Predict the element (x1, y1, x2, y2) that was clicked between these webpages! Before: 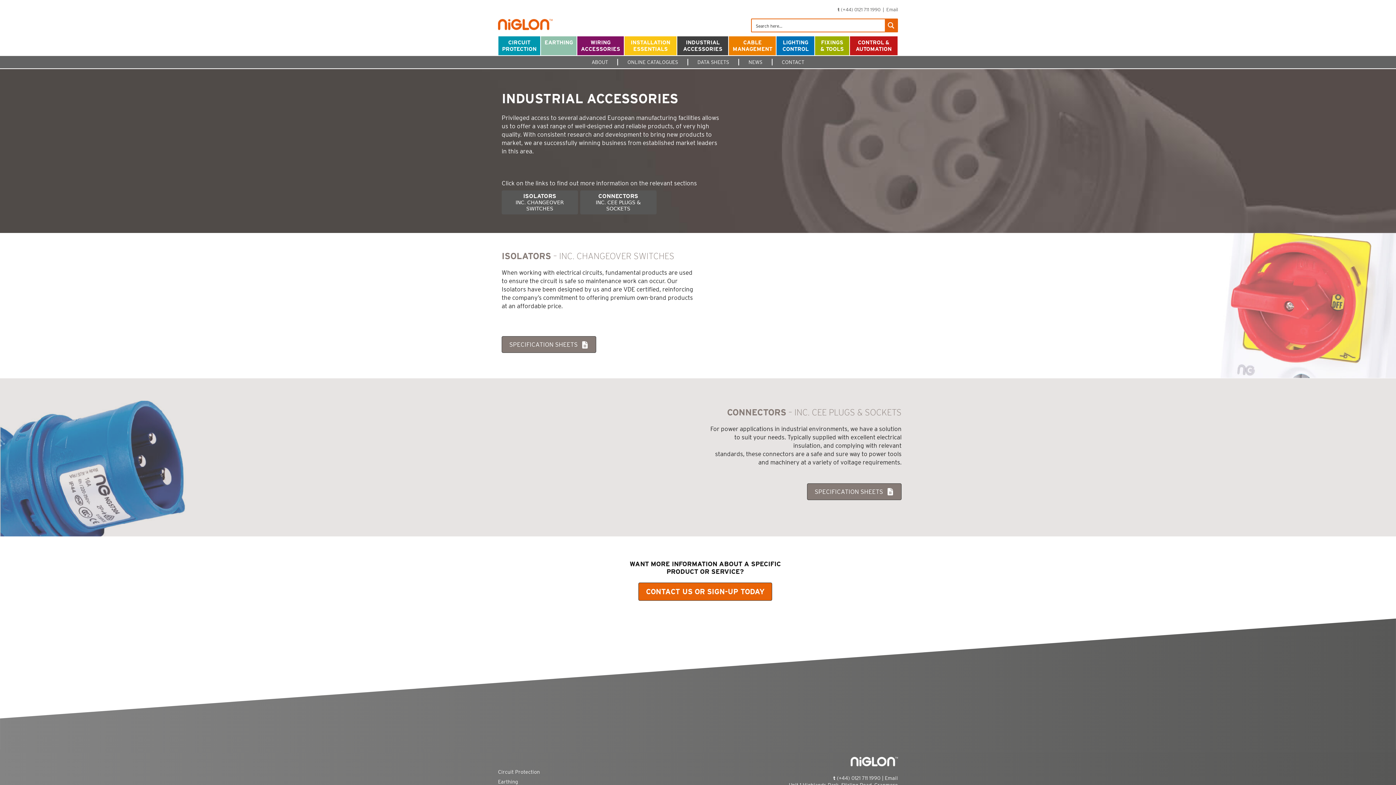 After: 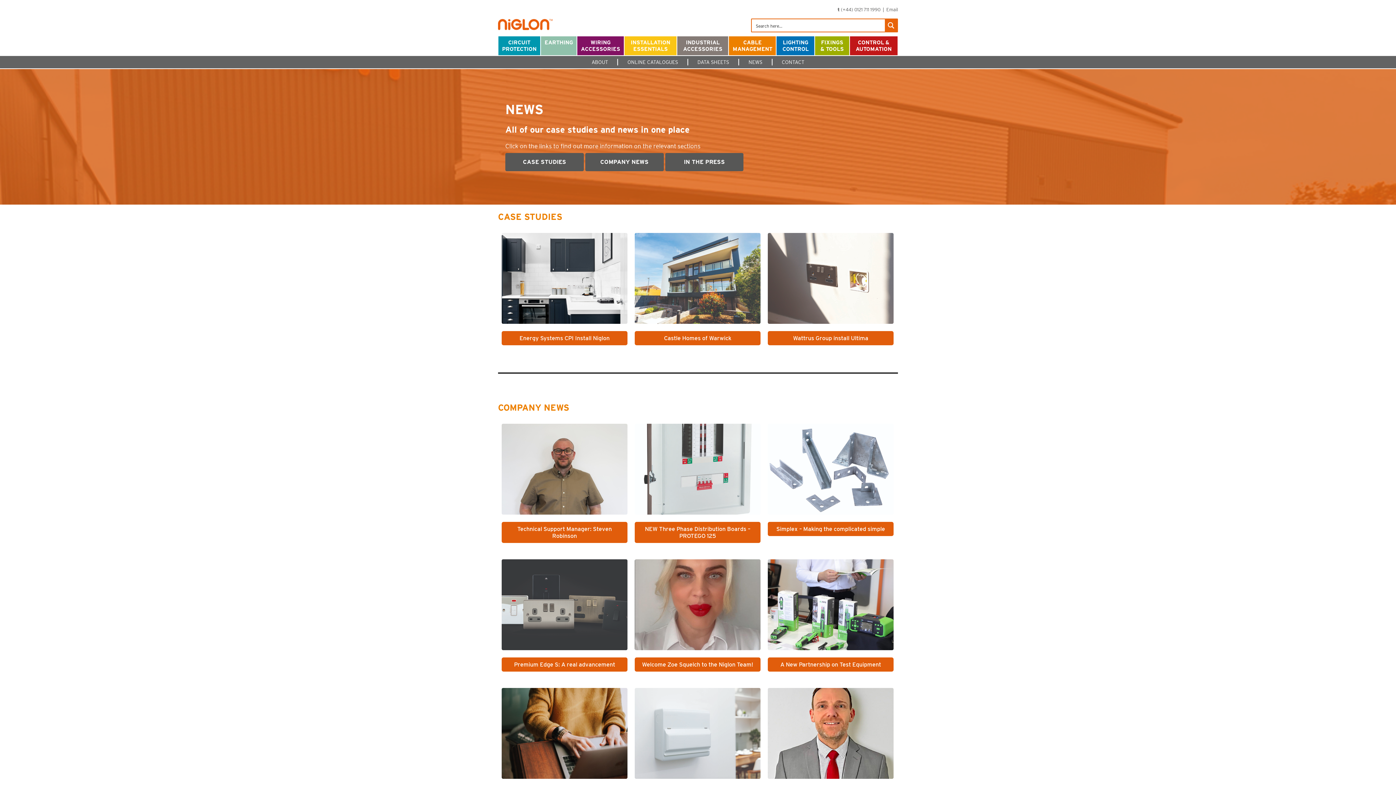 Action: label: NEWS bbox: (739, 58, 772, 65)